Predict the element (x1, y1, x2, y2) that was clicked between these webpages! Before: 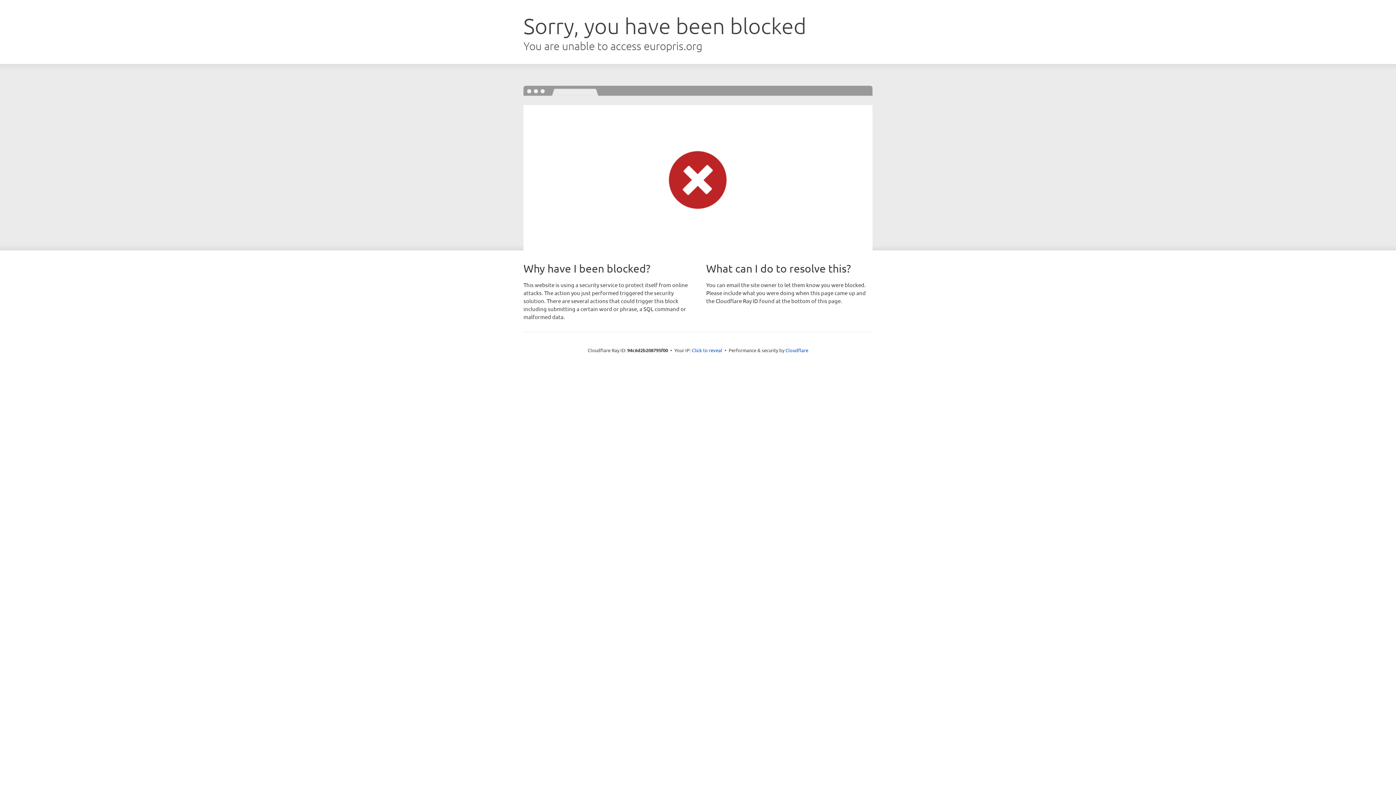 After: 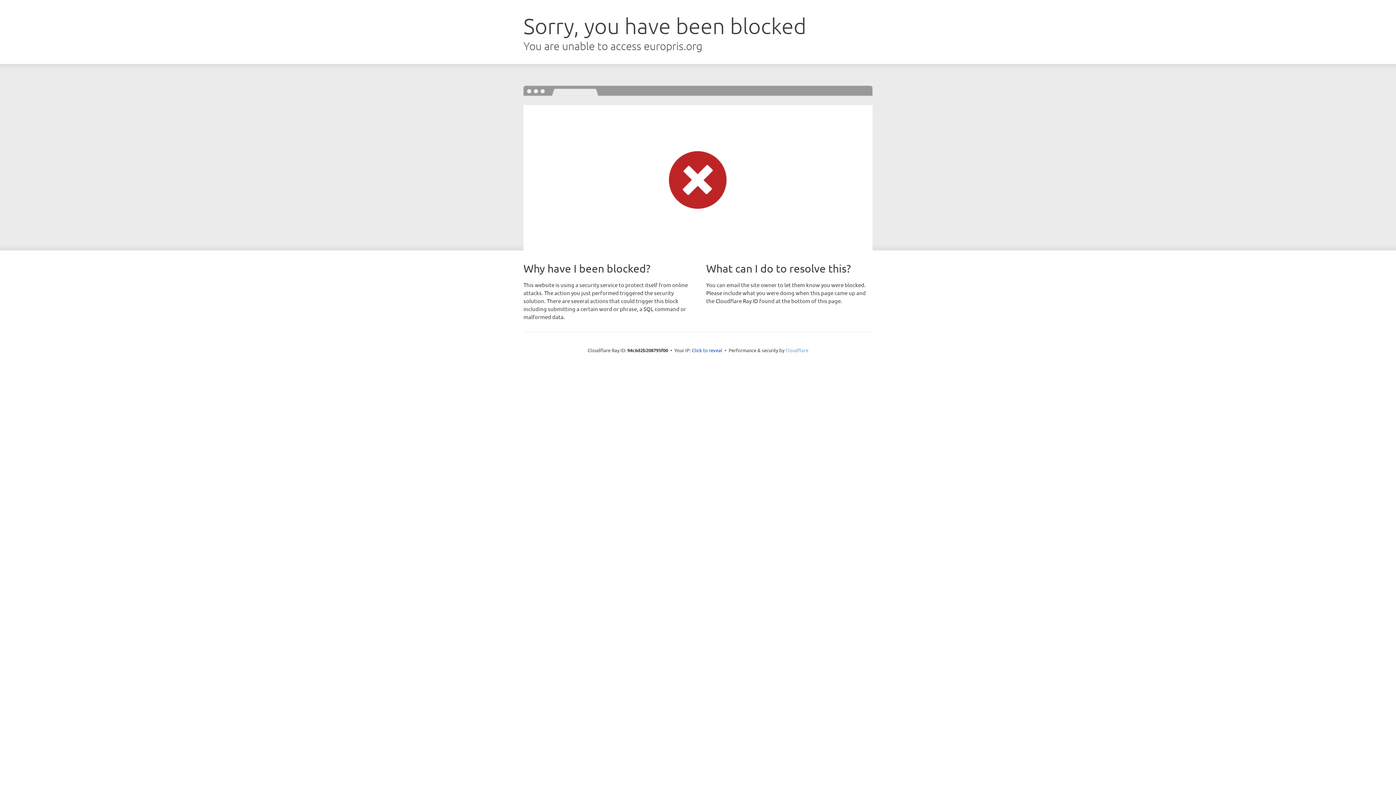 Action: bbox: (785, 347, 808, 353) label: Cloudflare